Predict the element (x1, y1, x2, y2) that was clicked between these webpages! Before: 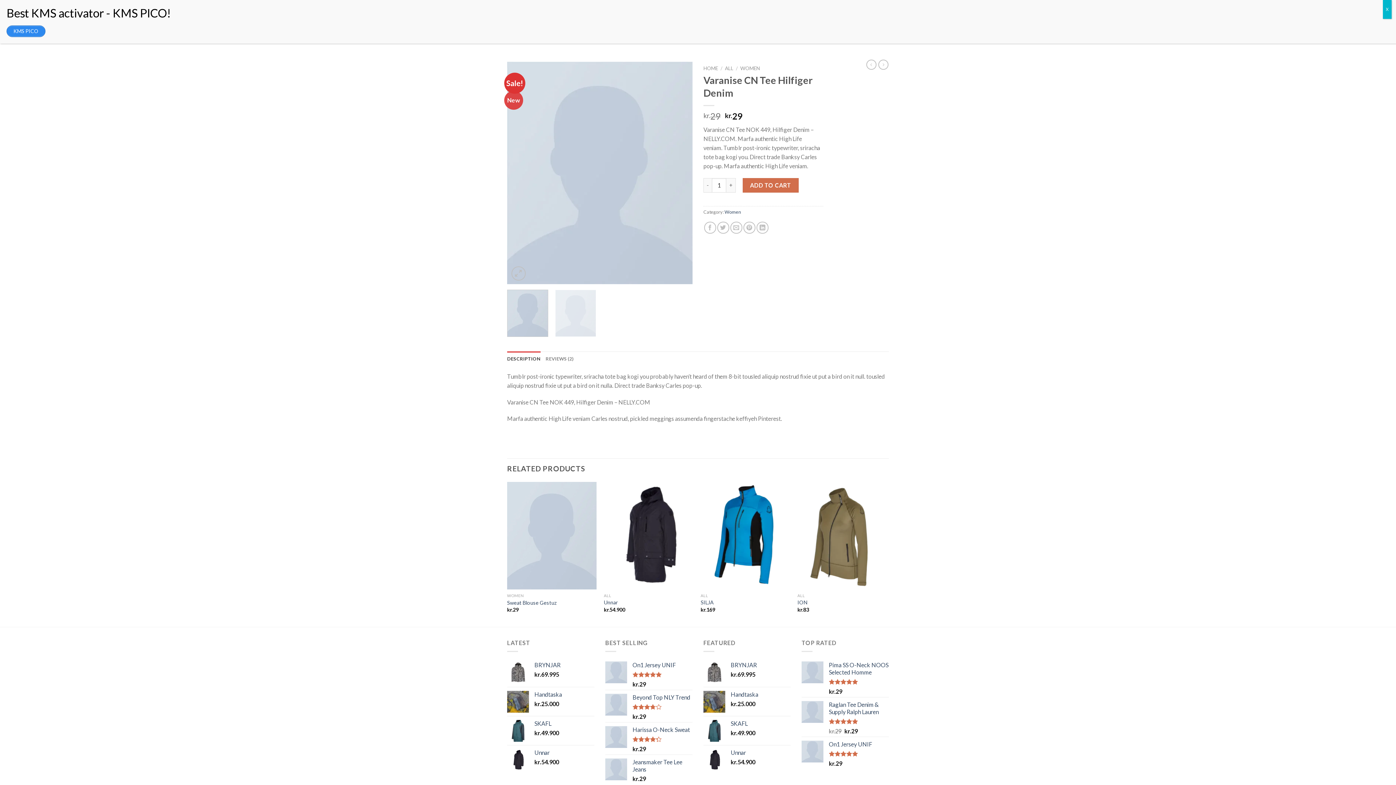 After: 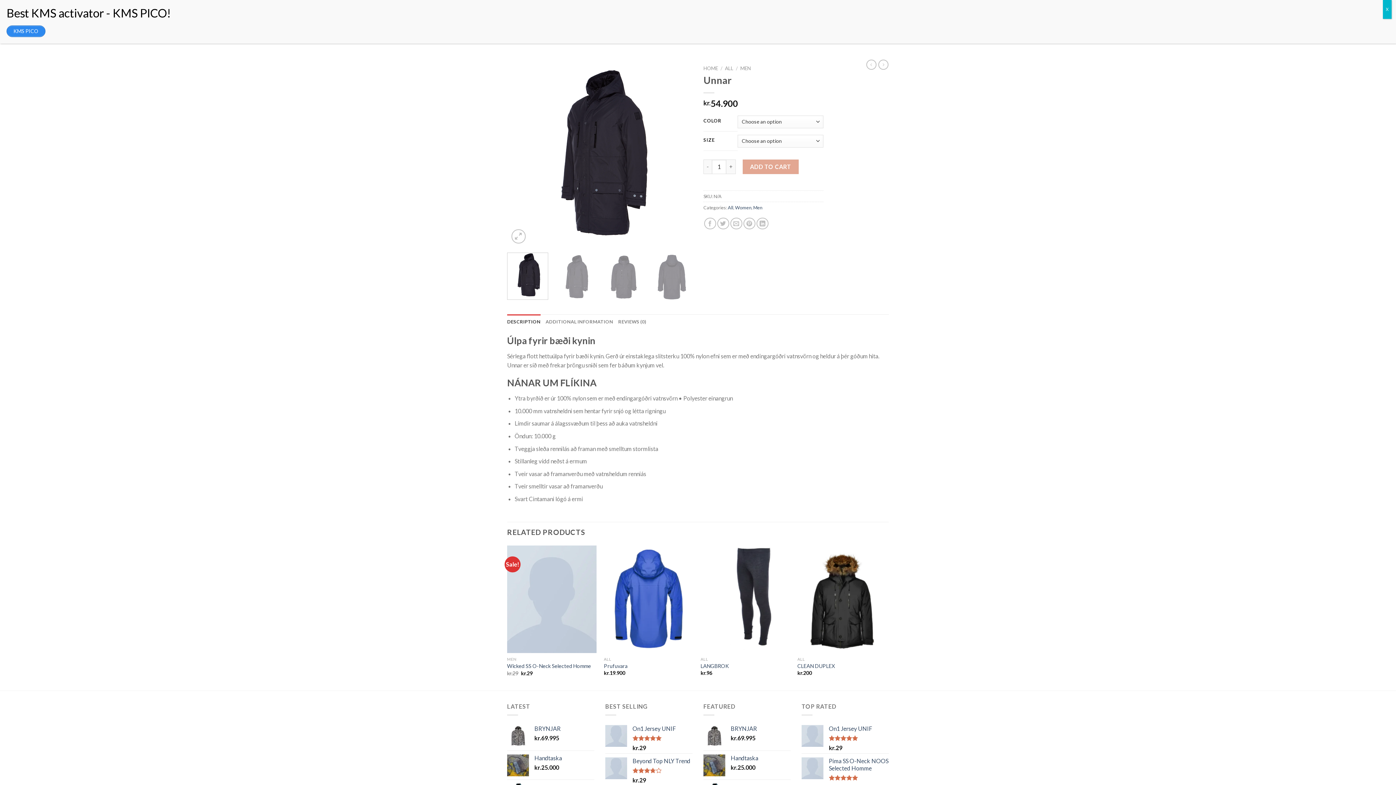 Action: label: Unnar bbox: (730, 749, 790, 756)